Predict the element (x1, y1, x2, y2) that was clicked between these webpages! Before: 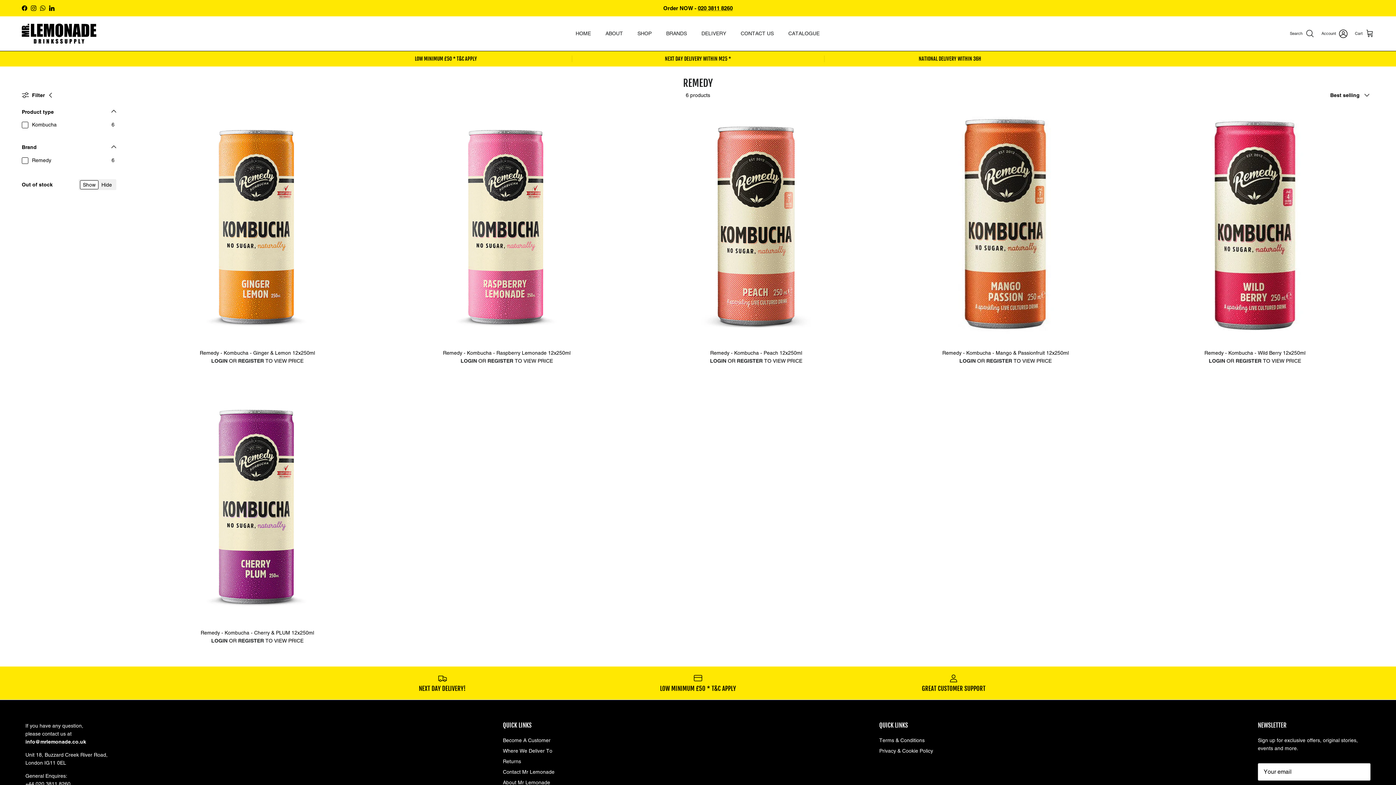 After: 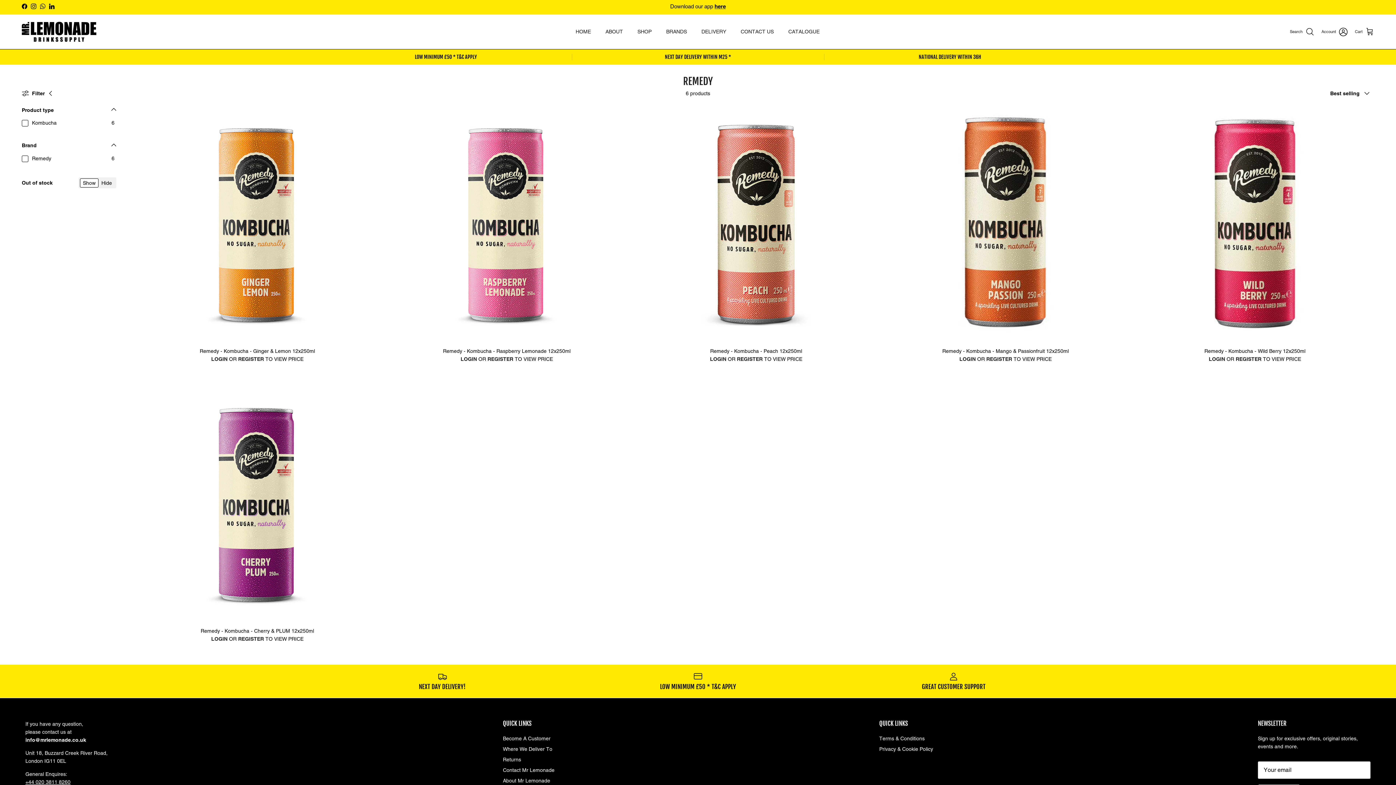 Action: bbox: (25, 781, 70, 787) label: +44 020 3811 8260